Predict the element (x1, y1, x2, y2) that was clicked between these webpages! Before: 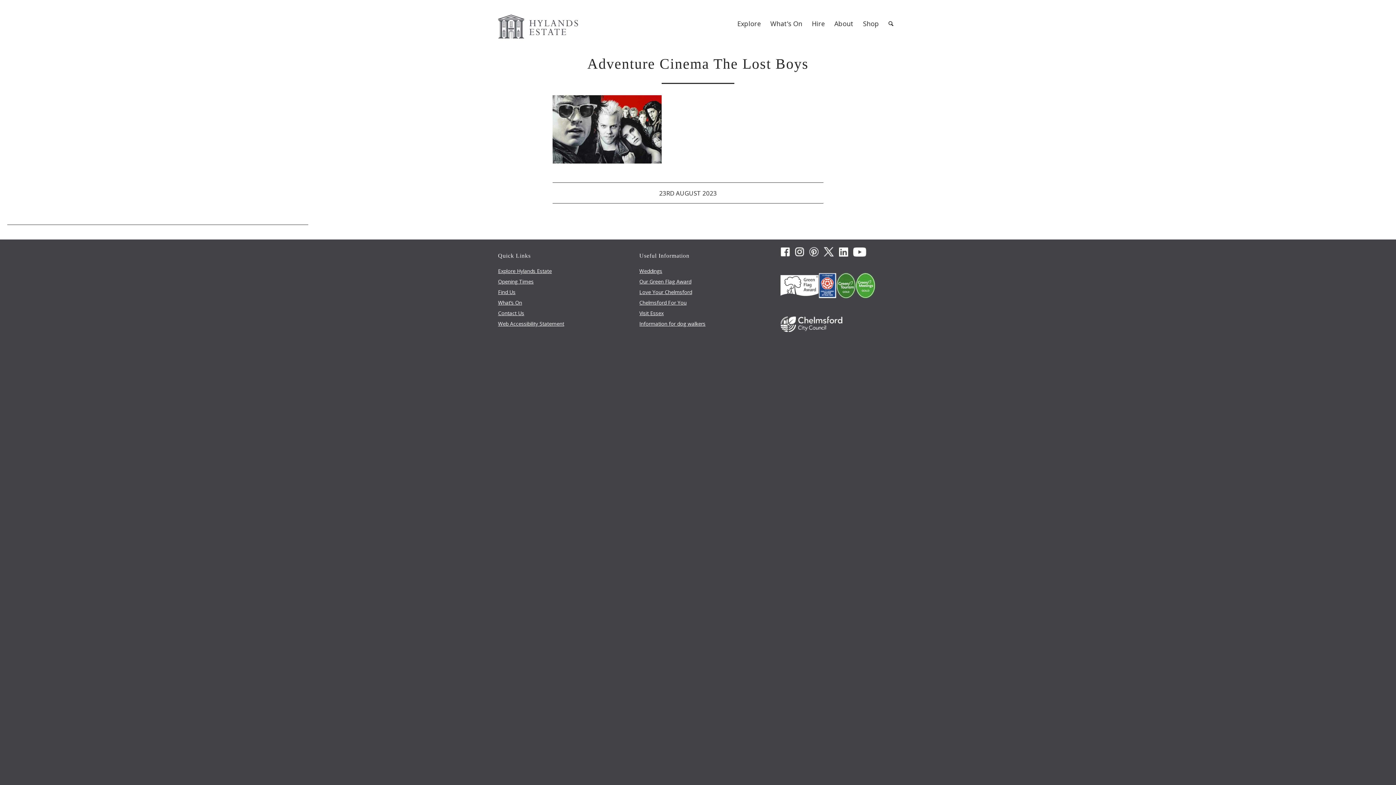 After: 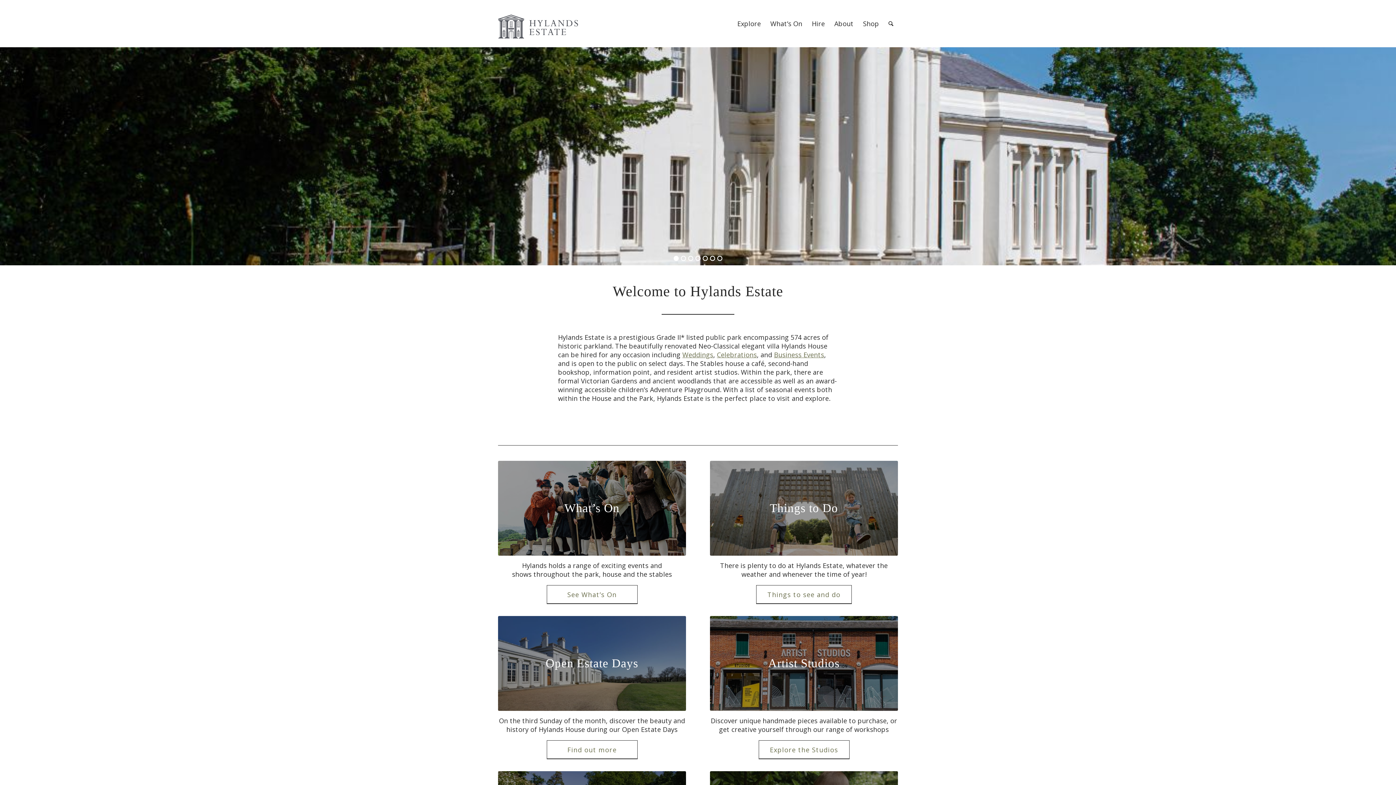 Action: bbox: (498, 7, 578, 40) label: hylands-web-logo